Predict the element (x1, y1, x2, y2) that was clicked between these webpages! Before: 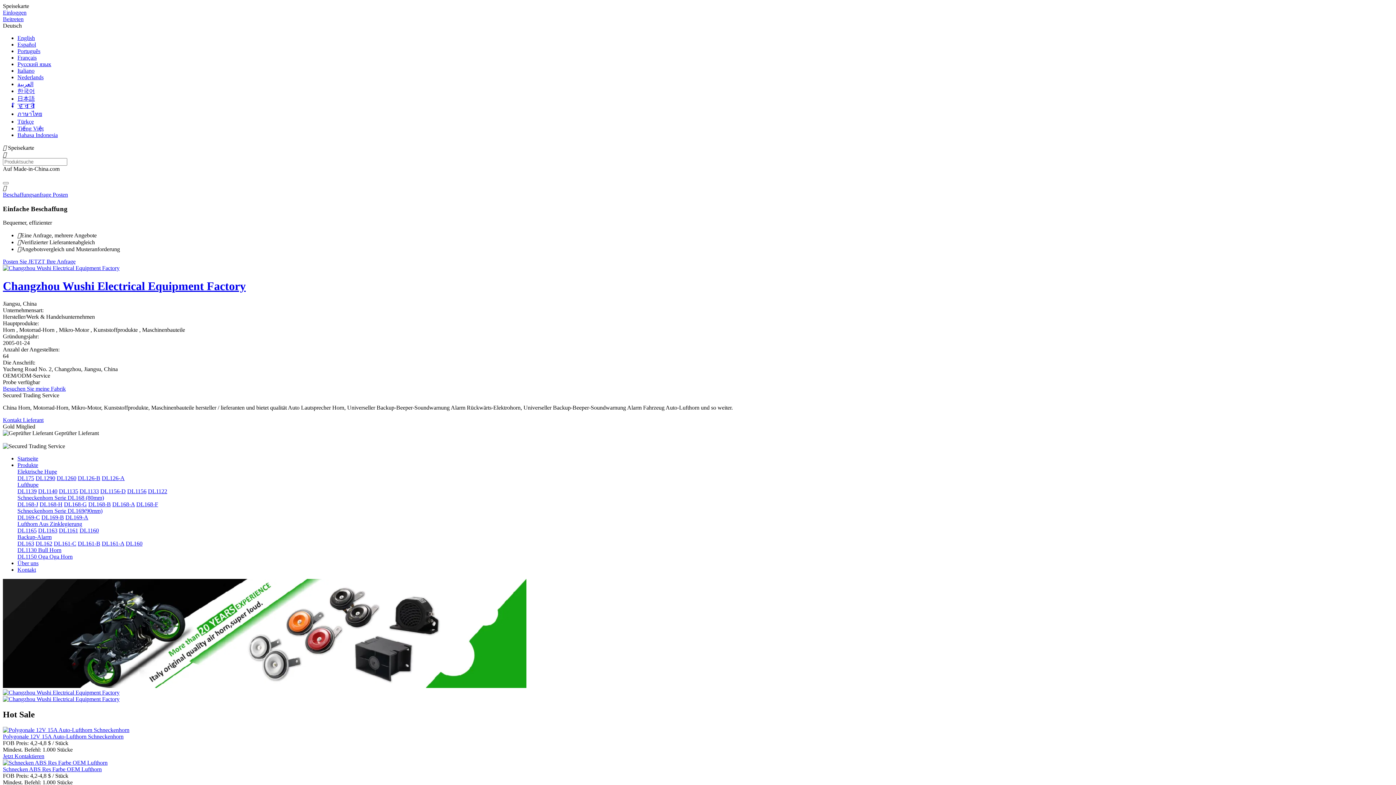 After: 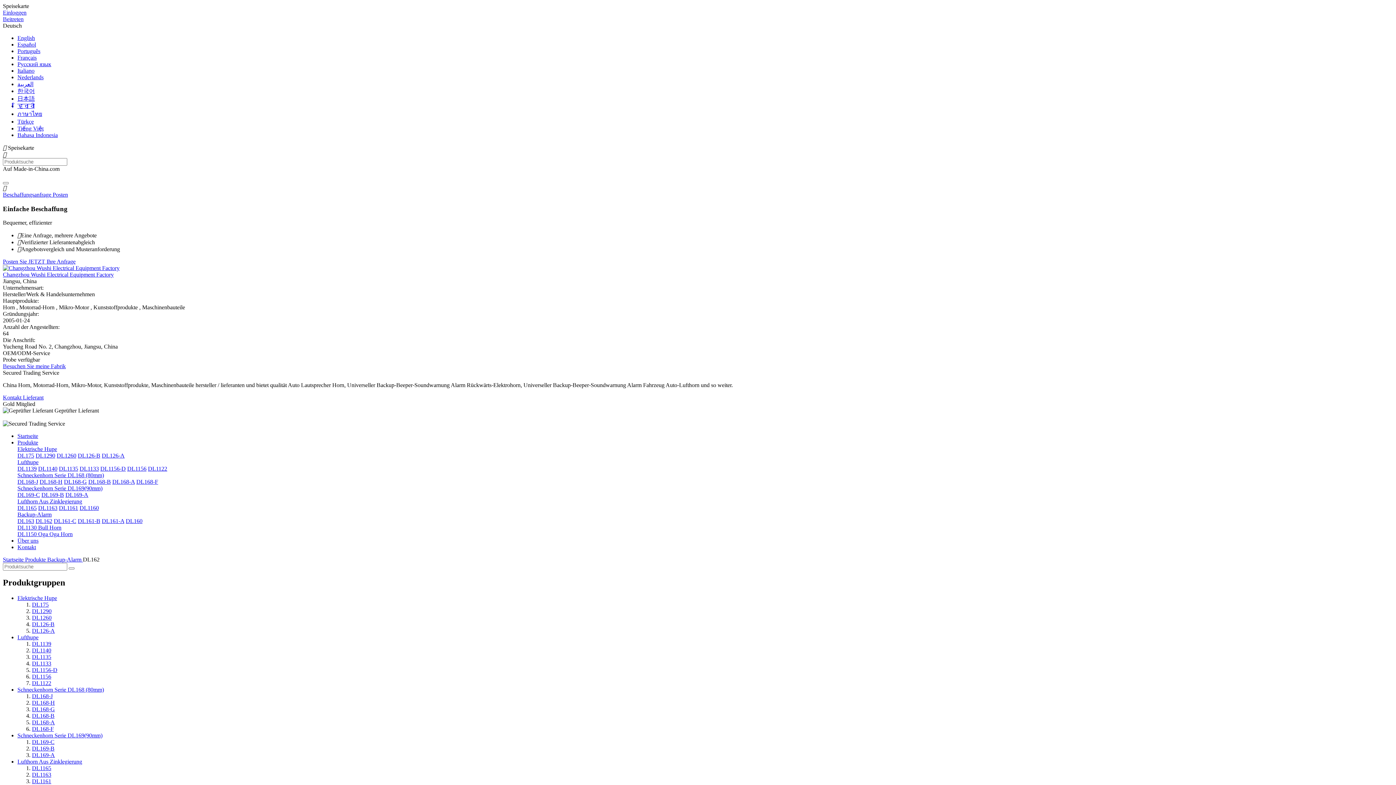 Action: bbox: (35, 540, 52, 547) label: DL162